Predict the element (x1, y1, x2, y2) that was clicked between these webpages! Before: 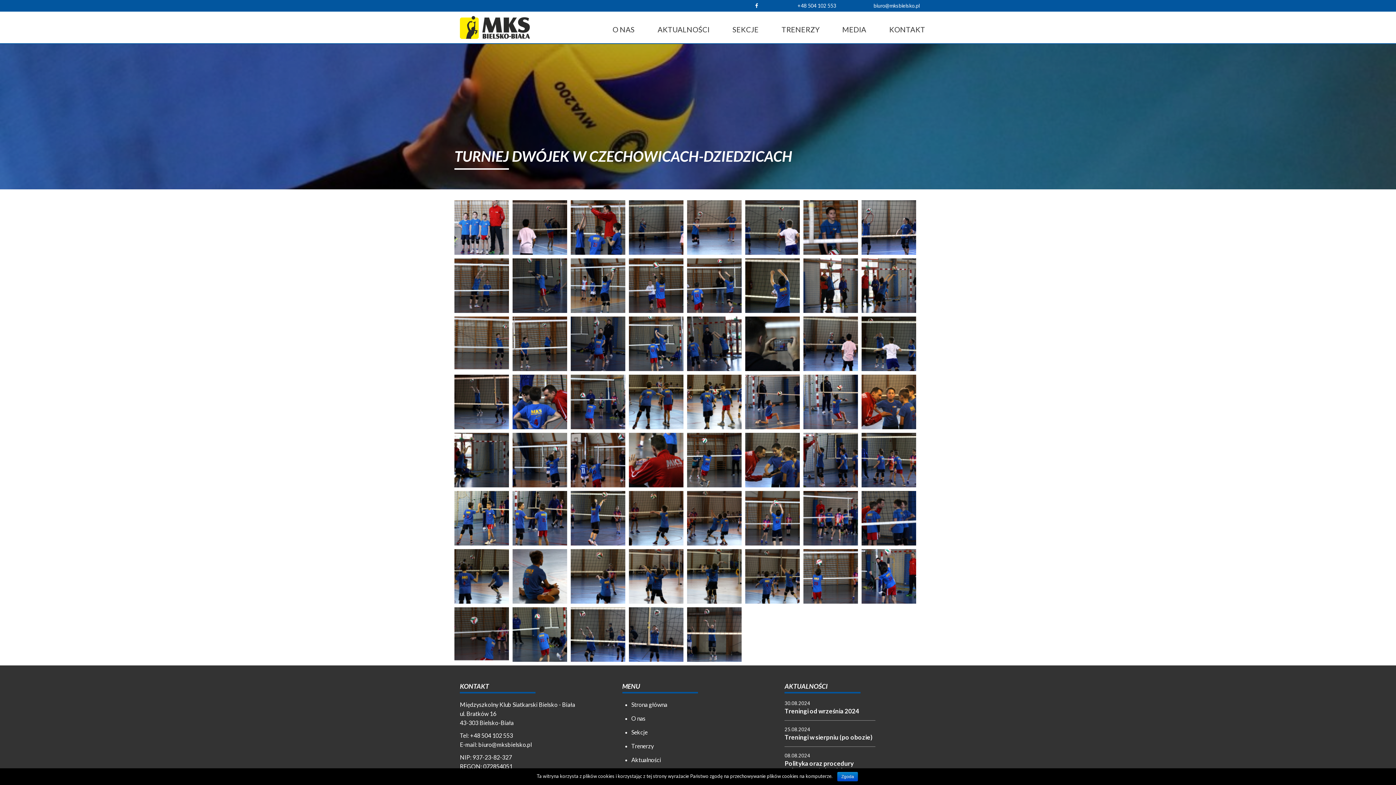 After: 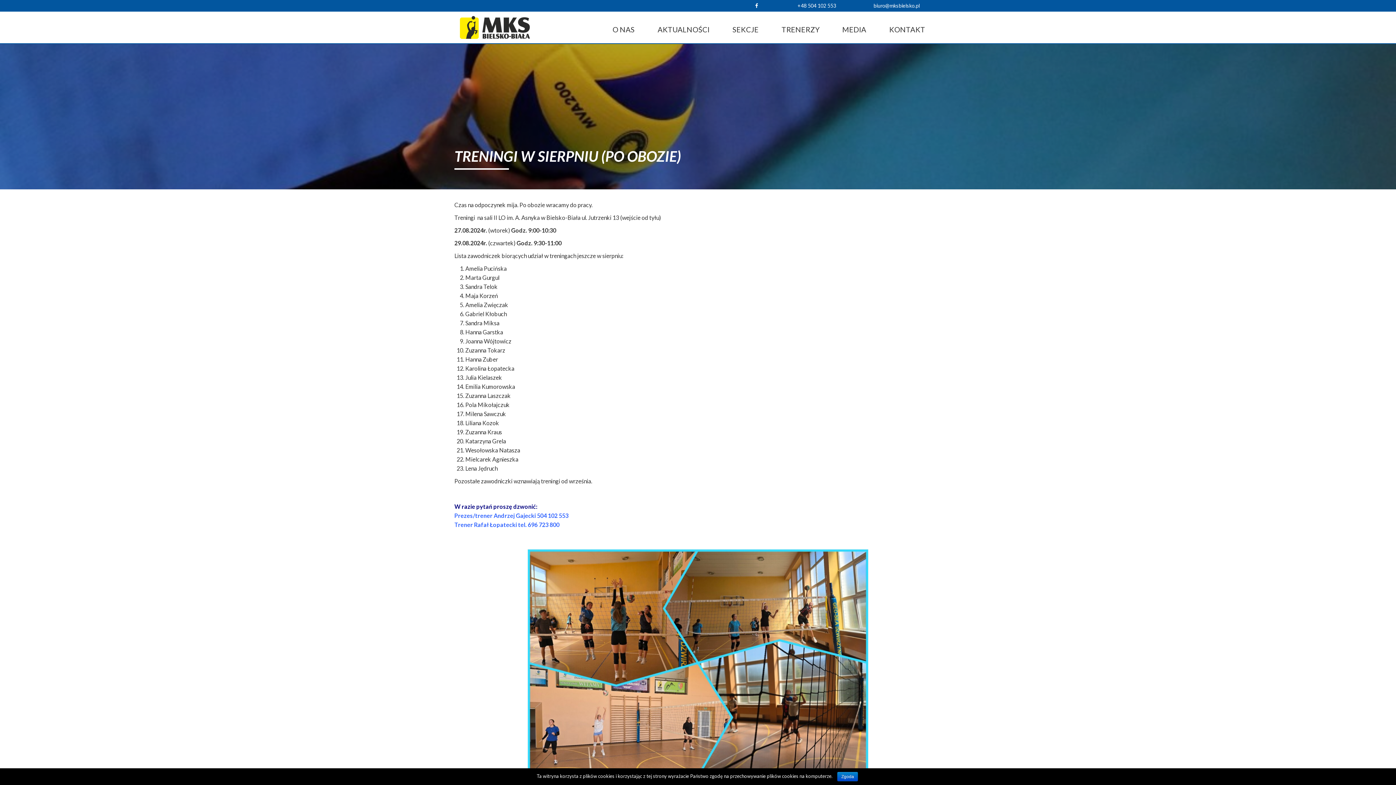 Action: bbox: (784, 733, 872, 741) label: Treningi w sierpniu (po obozie)